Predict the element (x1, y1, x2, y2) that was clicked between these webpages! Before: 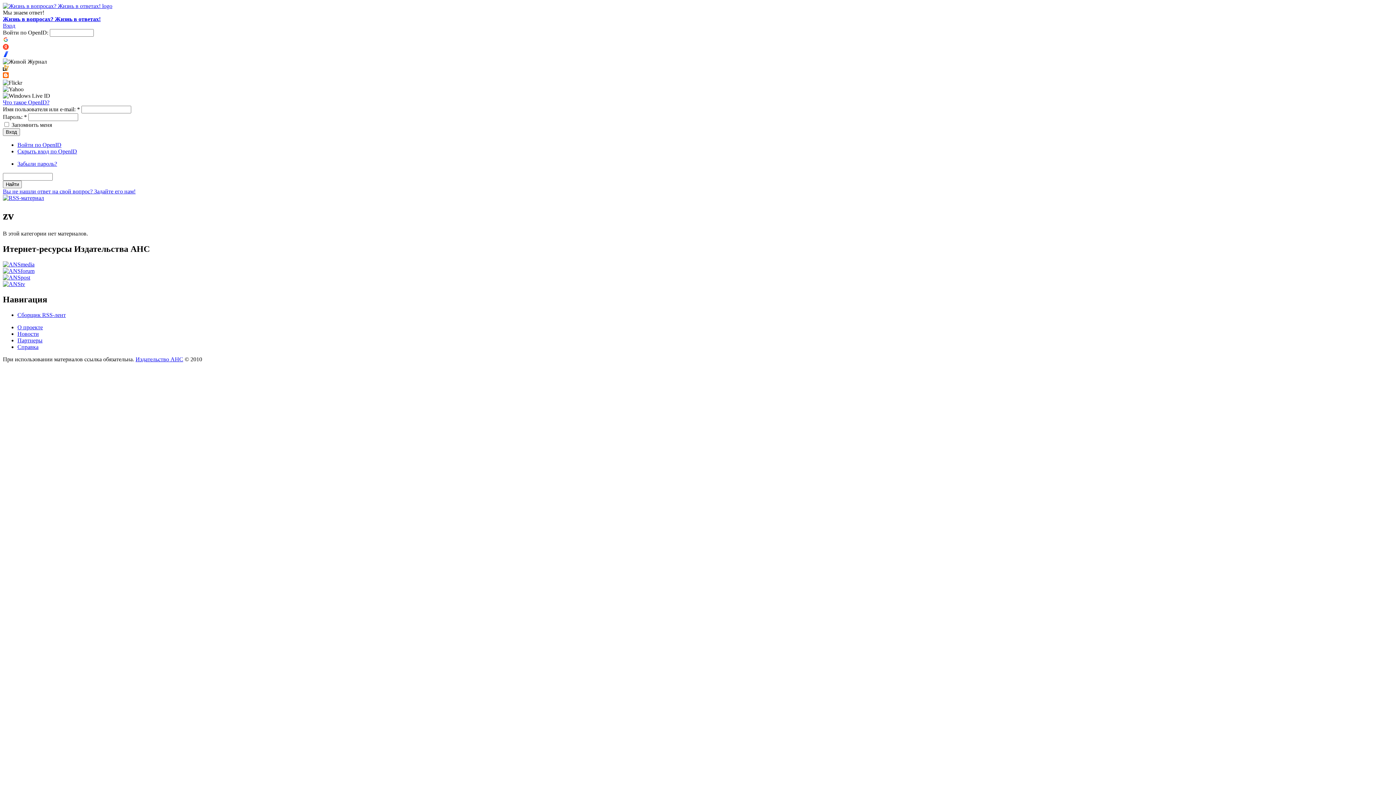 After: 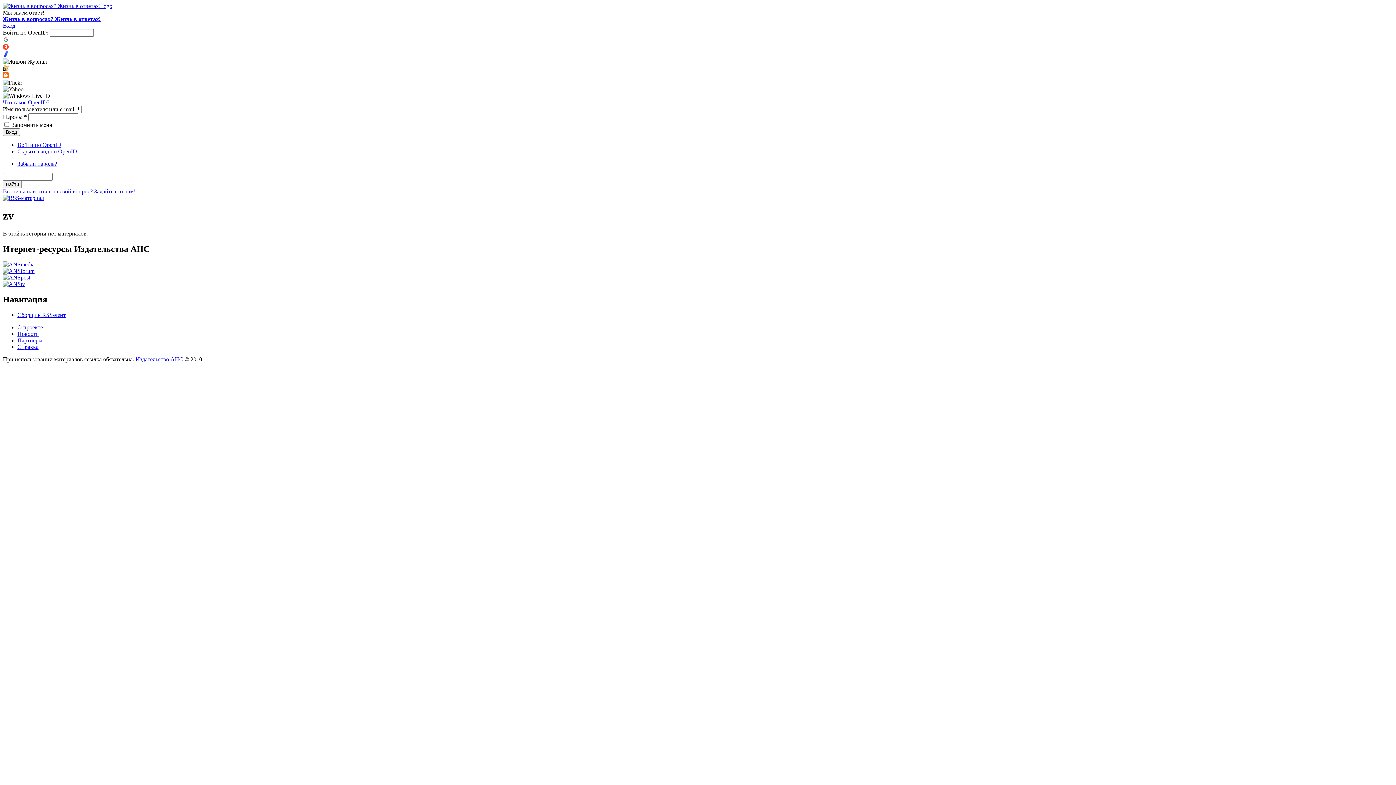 Action: bbox: (2, 99, 49, 105) label: Что такое OpenID?